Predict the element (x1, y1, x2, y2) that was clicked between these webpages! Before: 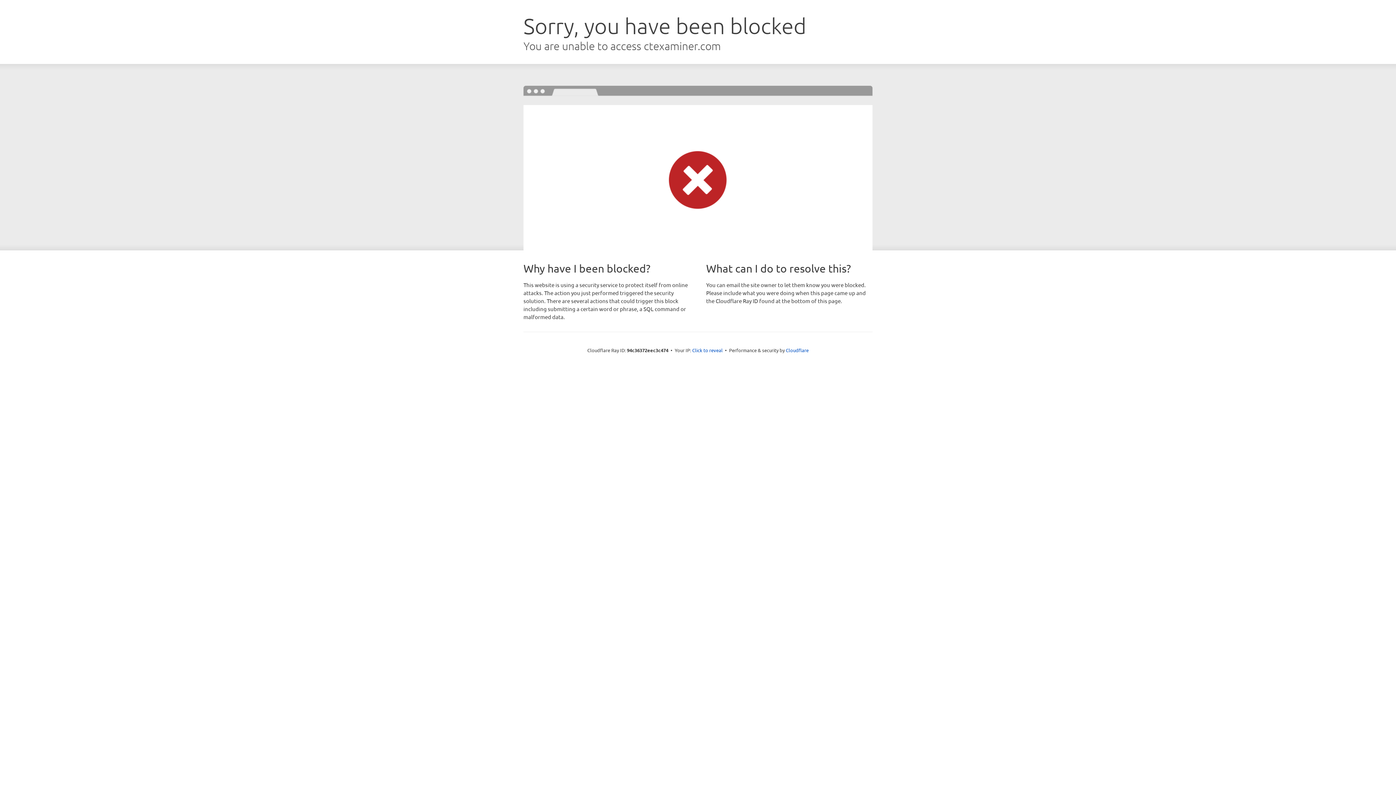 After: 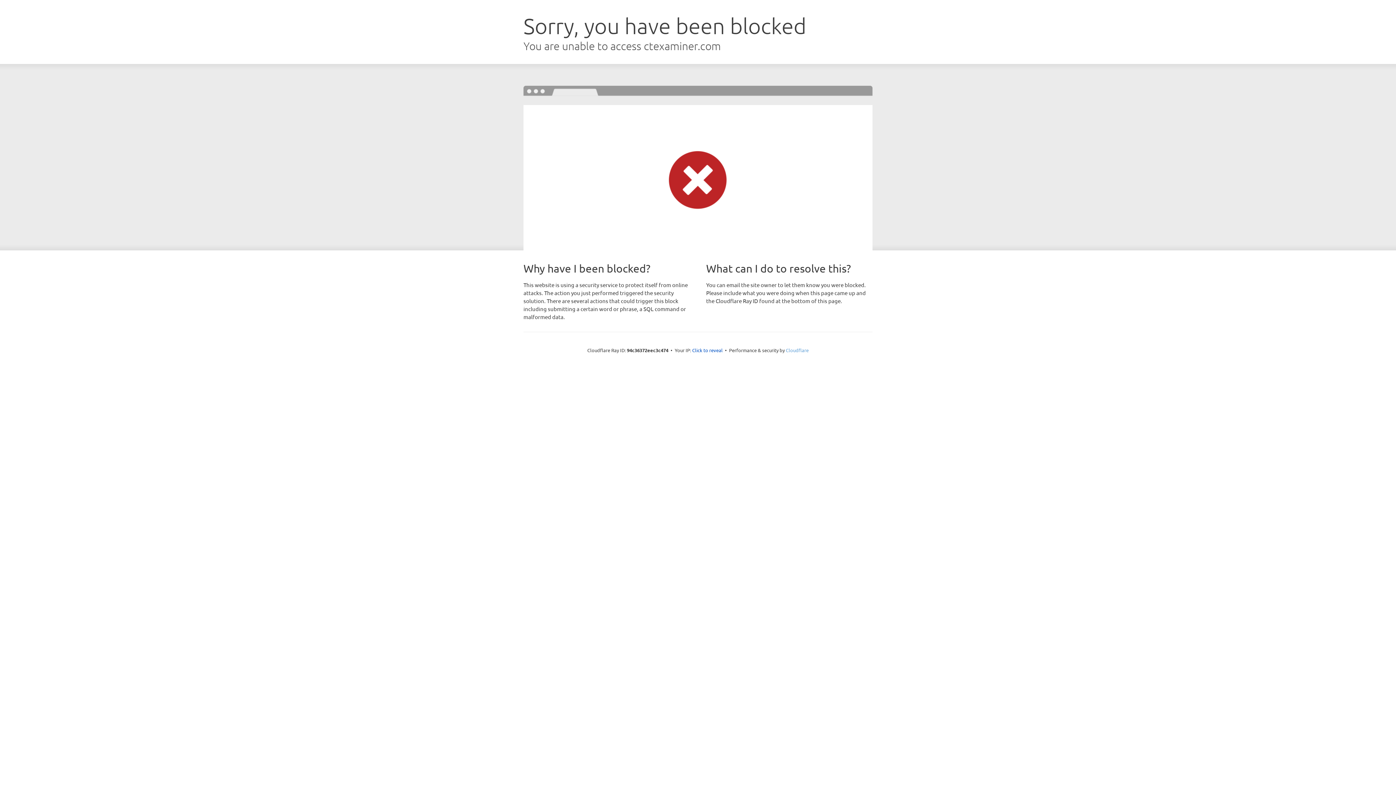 Action: label: Cloudflare bbox: (786, 347, 808, 353)